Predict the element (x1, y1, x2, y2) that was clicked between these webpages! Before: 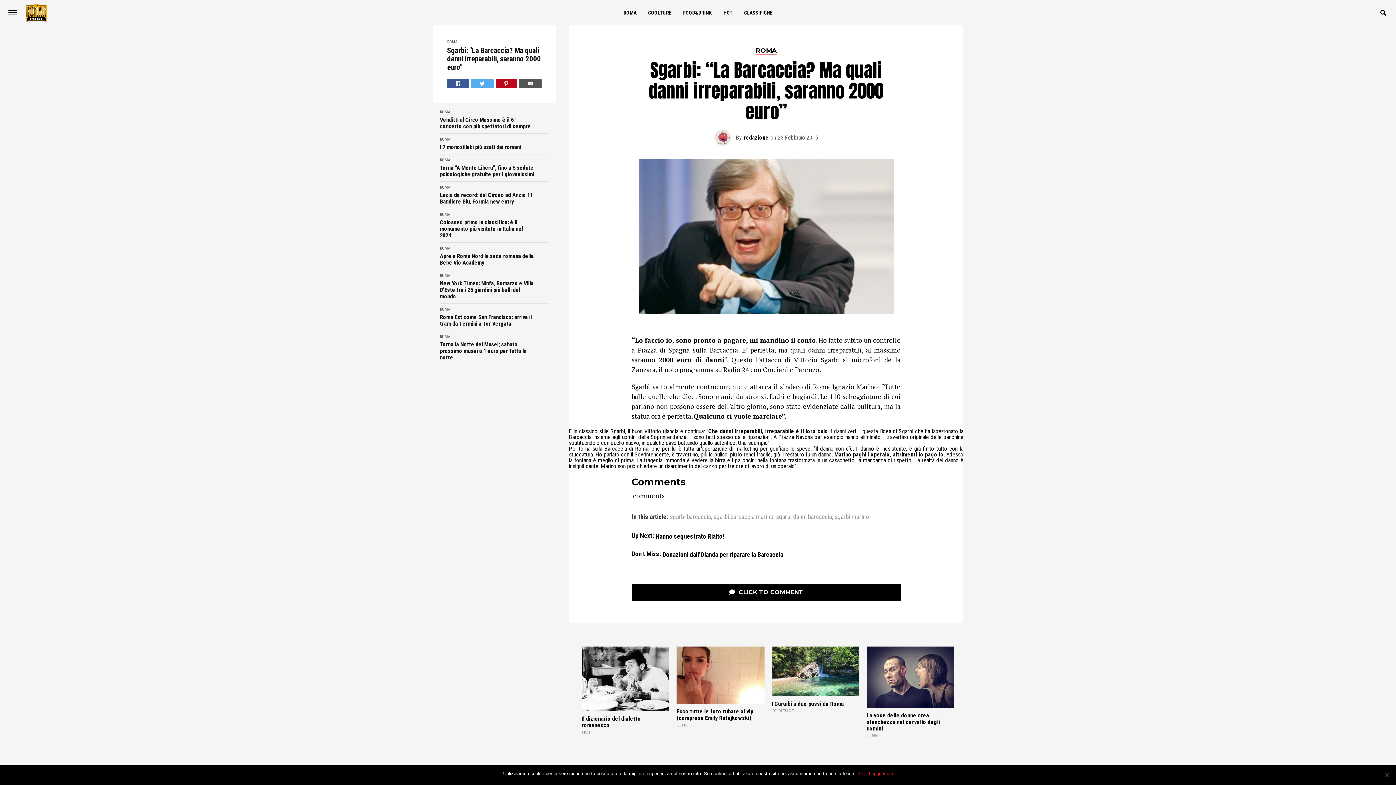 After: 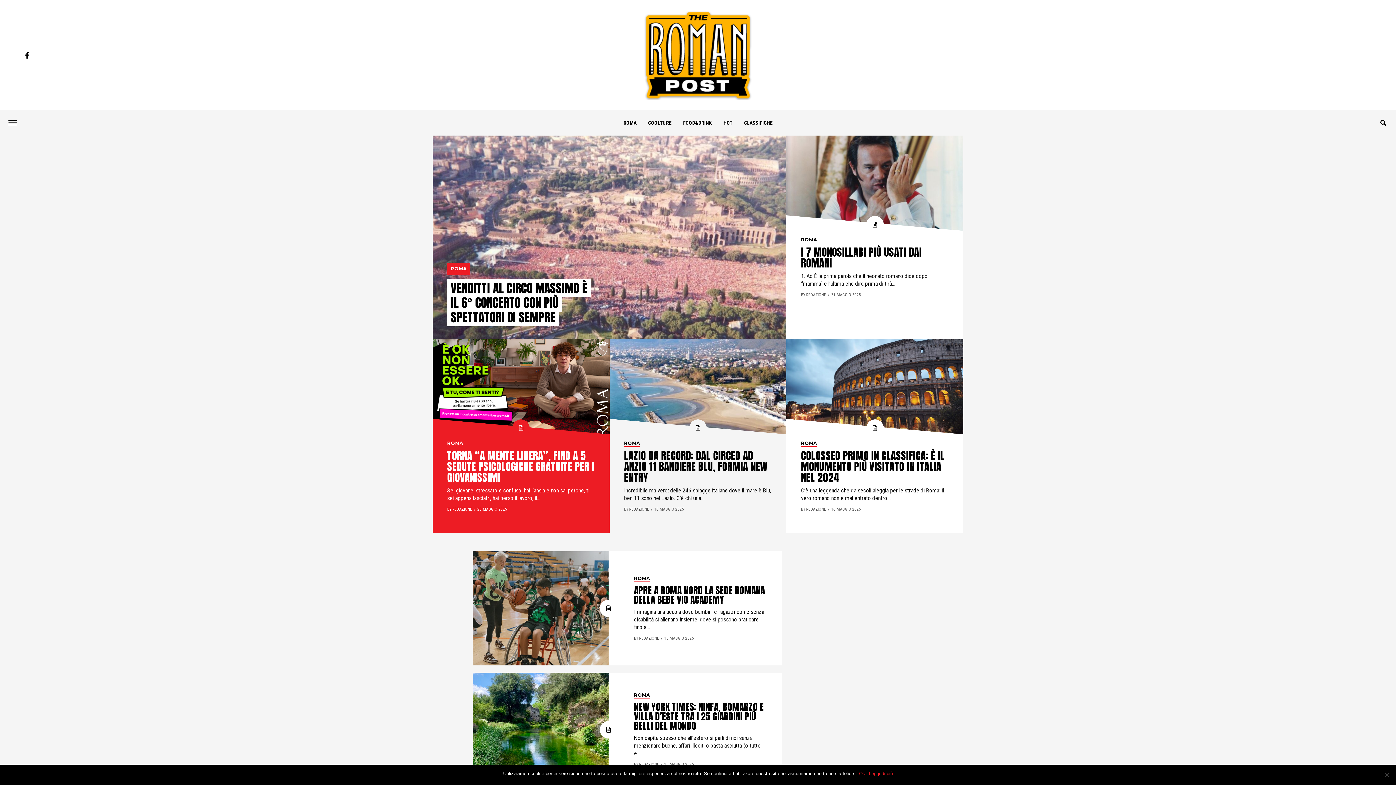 Action: label: ROMA bbox: (447, 39, 457, 44)